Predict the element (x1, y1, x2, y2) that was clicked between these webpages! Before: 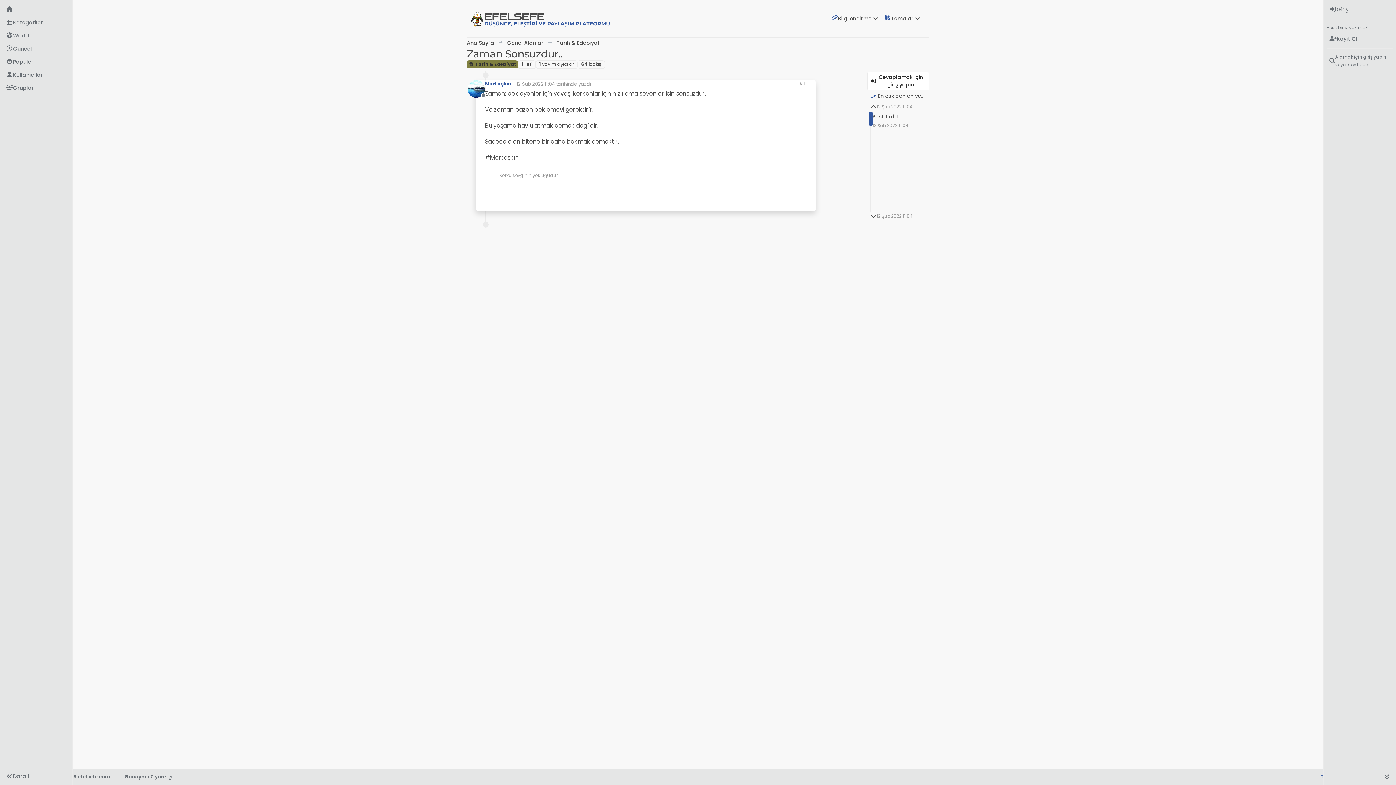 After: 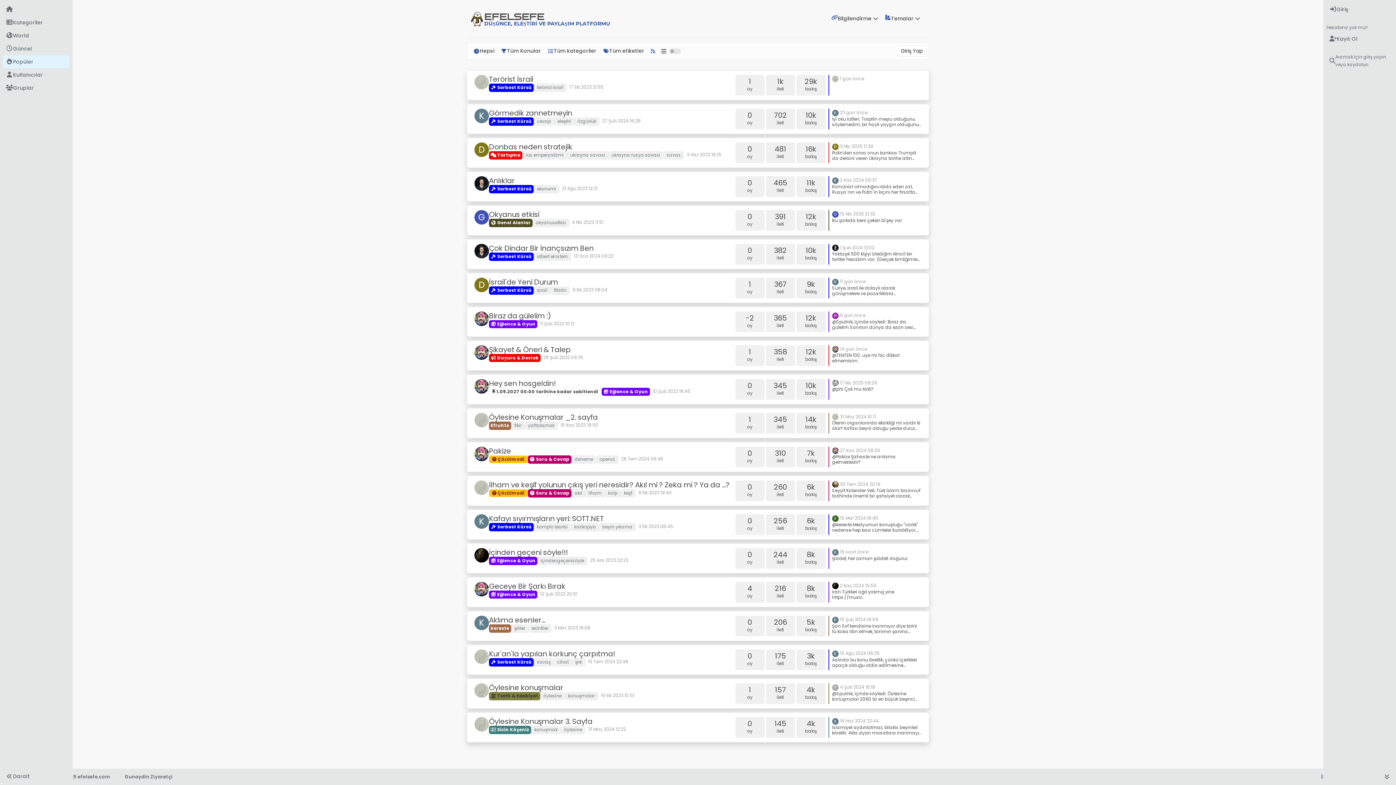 Action: bbox: (2, 55, 69, 68) label: Popüler